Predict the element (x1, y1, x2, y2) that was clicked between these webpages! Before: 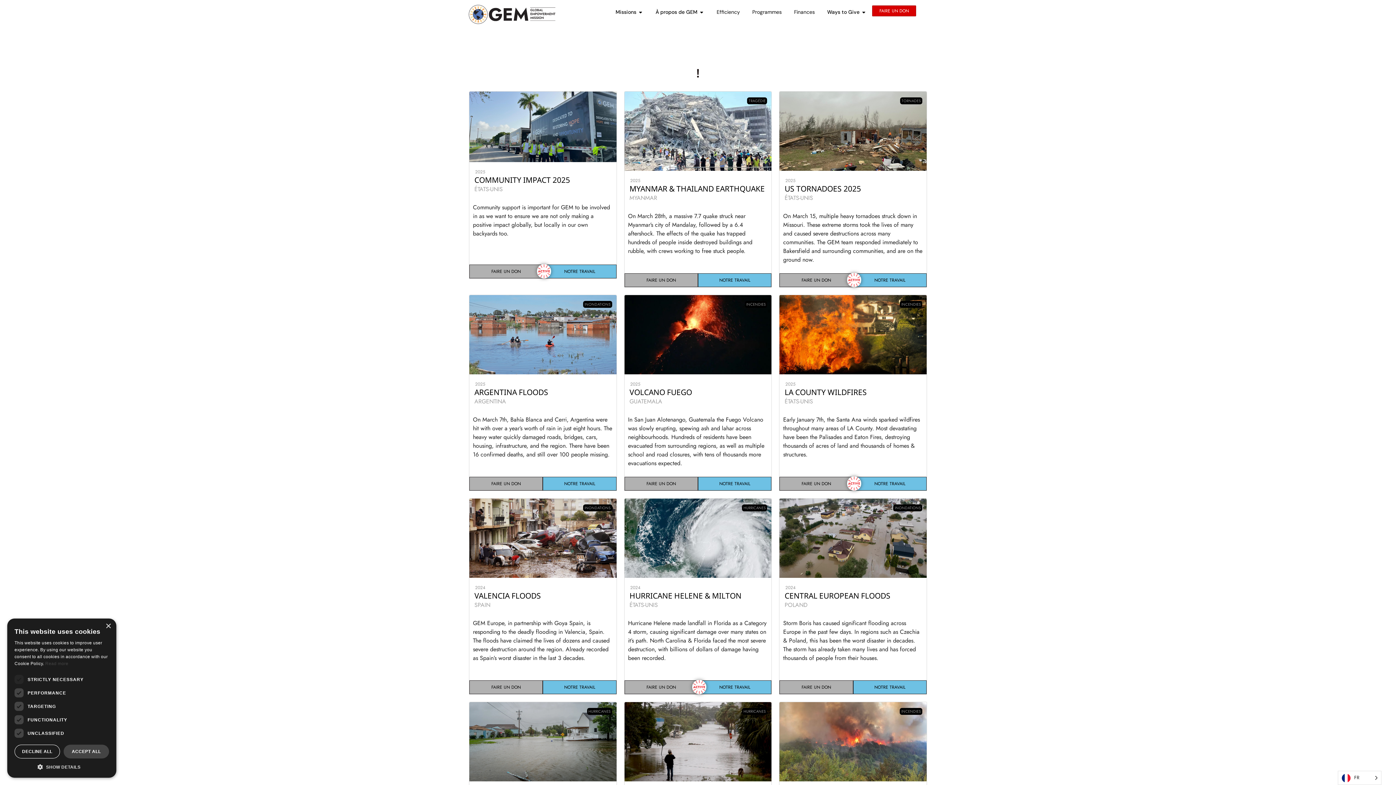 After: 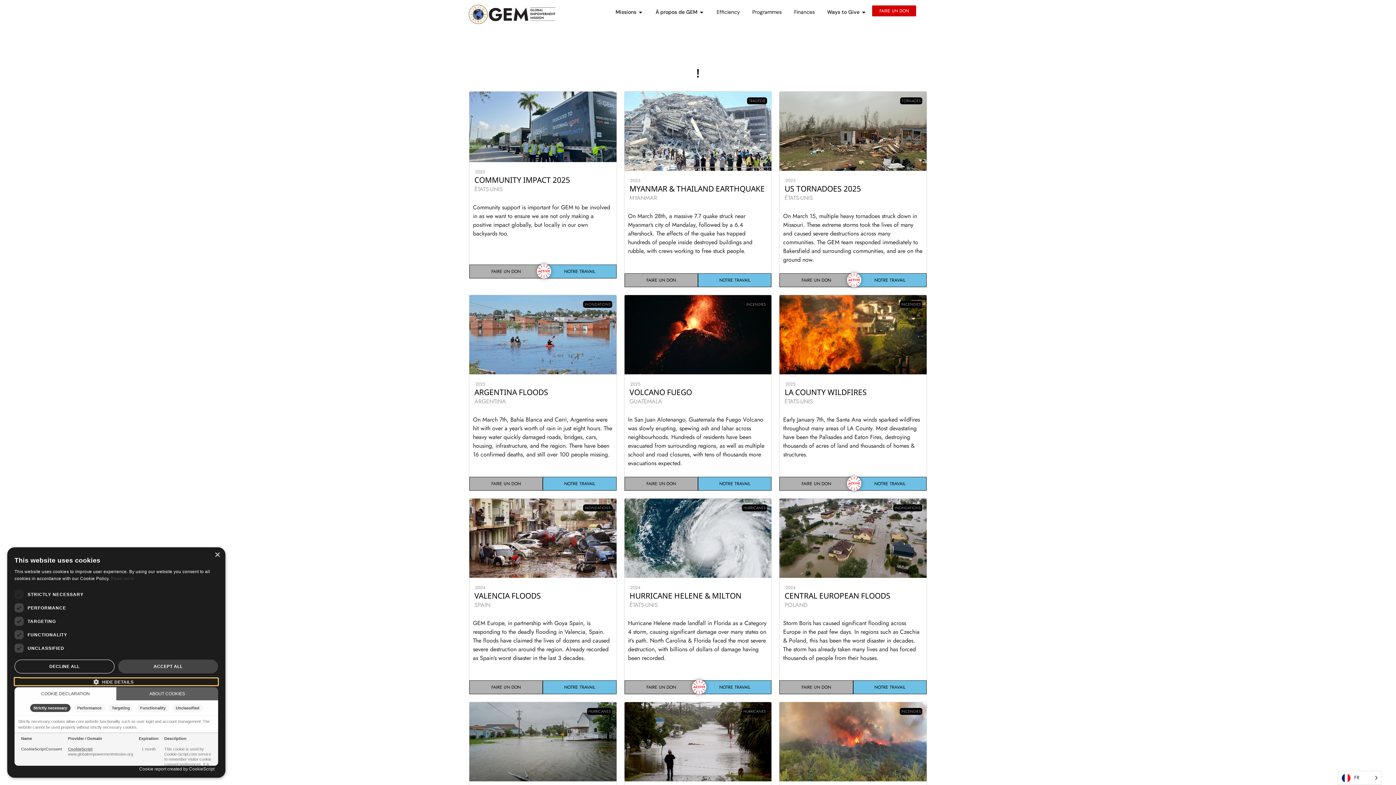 Action: bbox: (14, 763, 109, 770) label:  SHOW DETAILS